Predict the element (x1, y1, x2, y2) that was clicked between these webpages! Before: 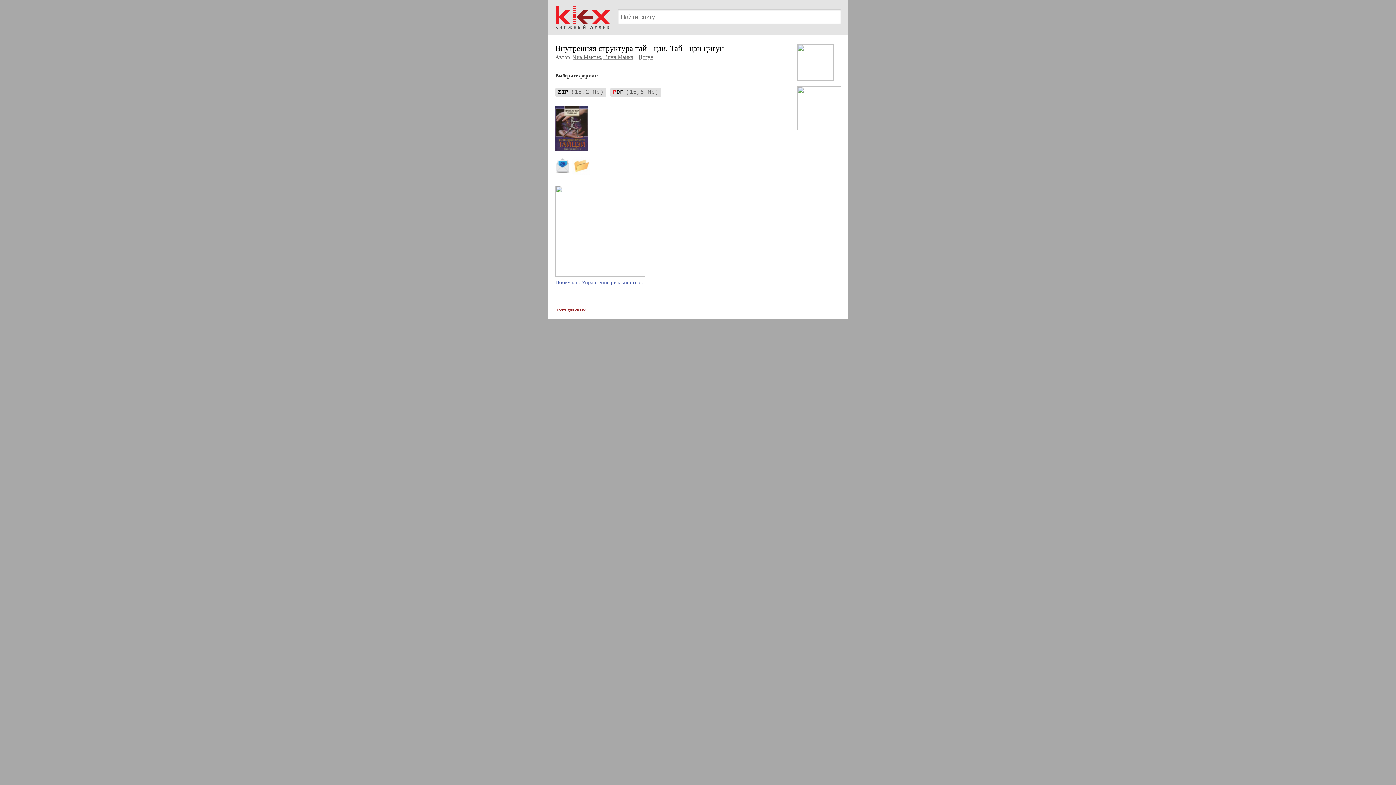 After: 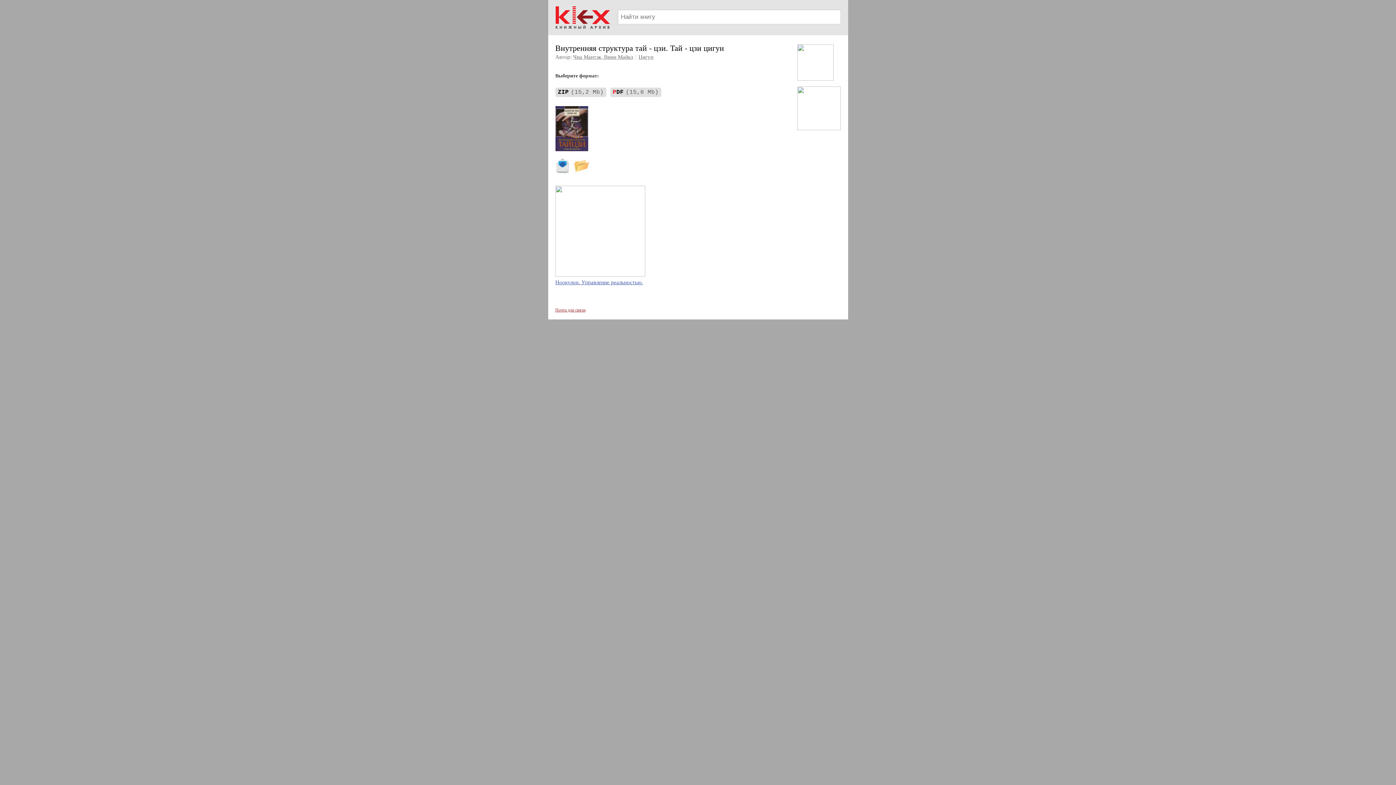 Action: label: PDF(15,6 Mb) bbox: (610, 86, 663, 98)